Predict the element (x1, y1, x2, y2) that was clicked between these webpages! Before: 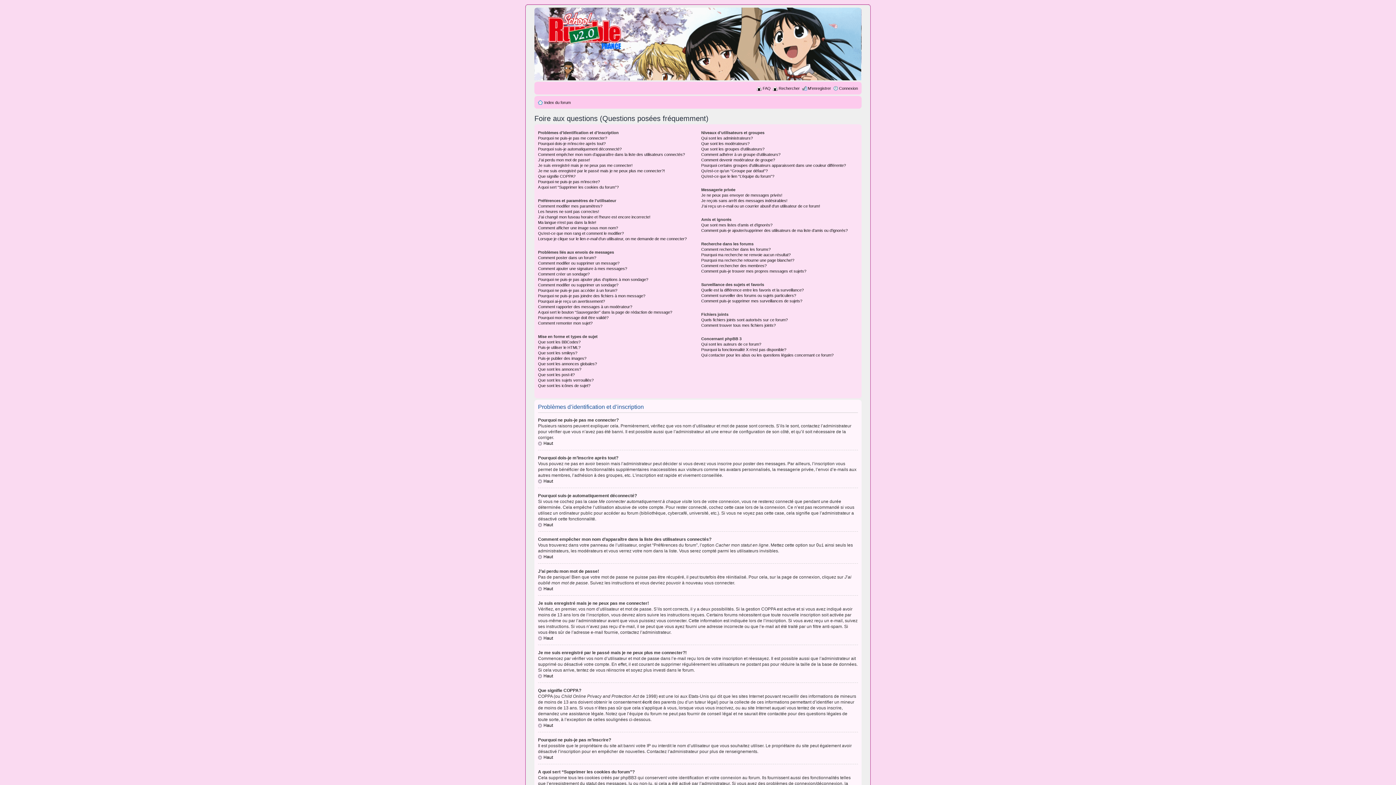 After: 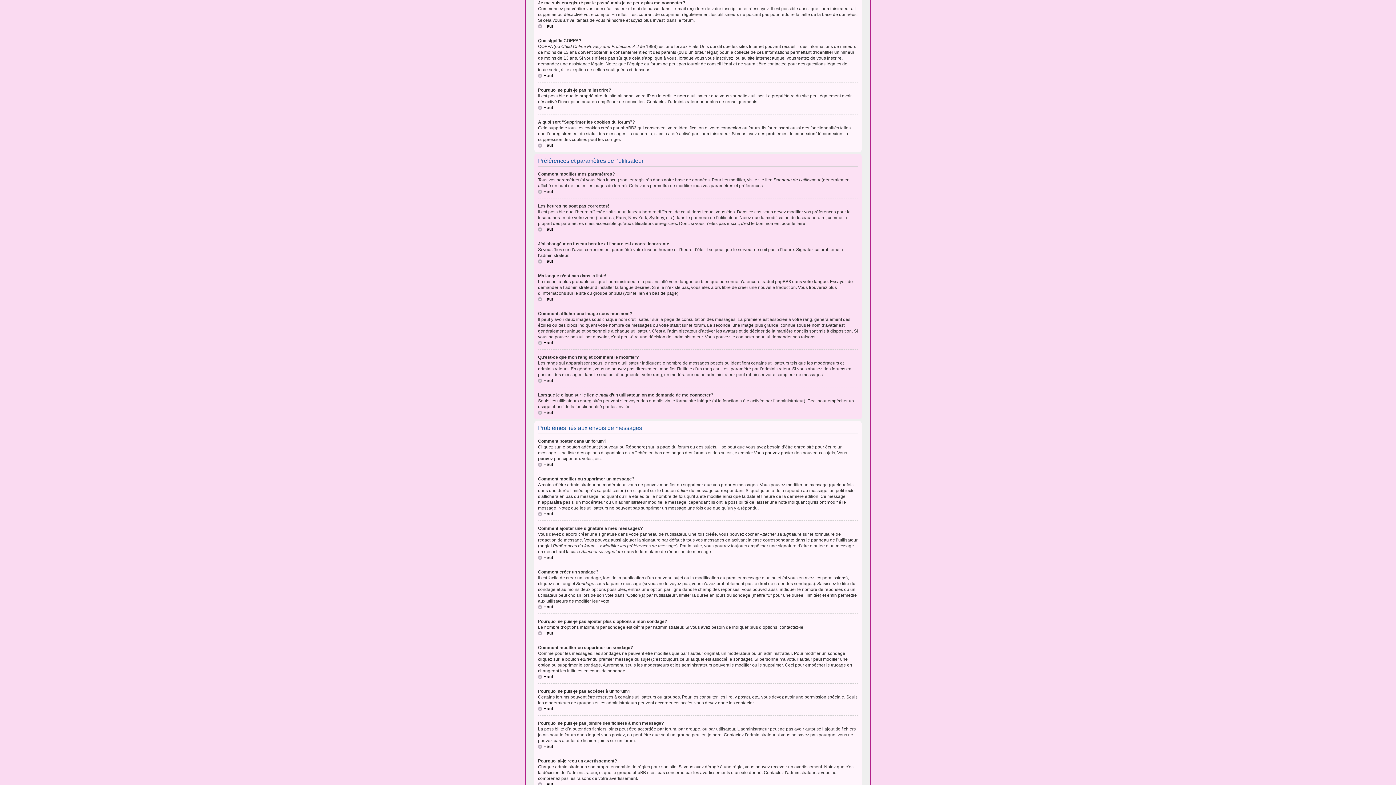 Action: label: Je me suis enregistré par le passé mais je ne peux plus me connecter?! bbox: (538, 168, 665, 173)